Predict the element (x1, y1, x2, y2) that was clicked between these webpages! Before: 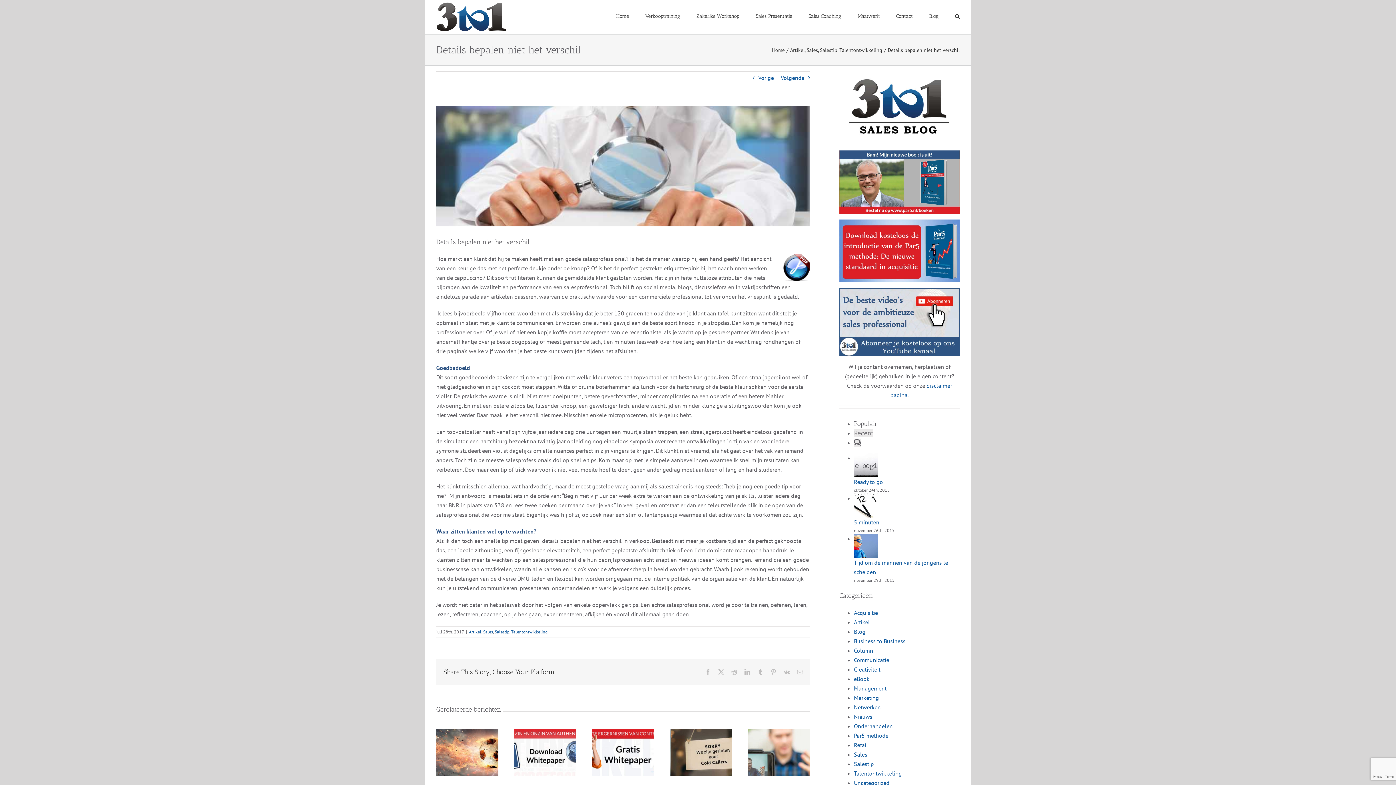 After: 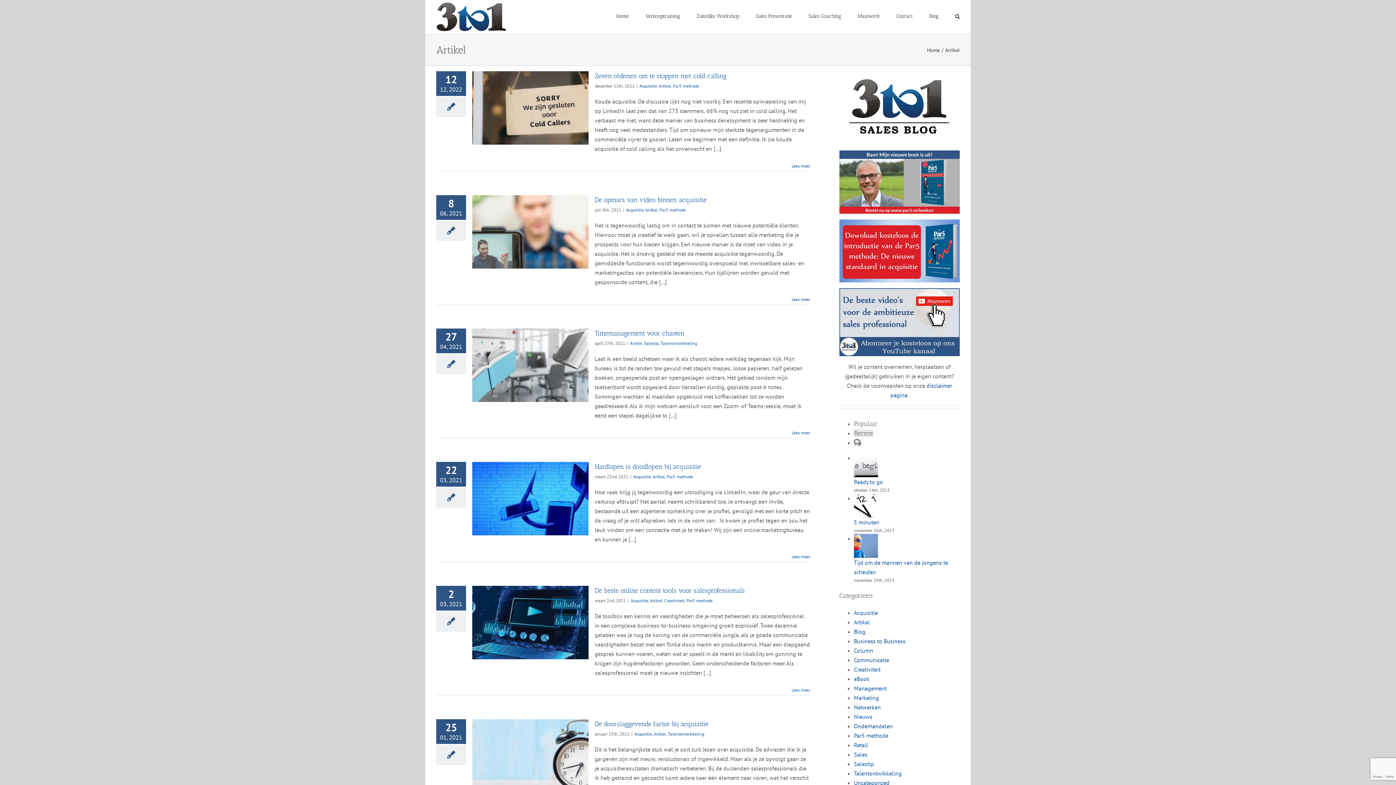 Action: bbox: (790, 46, 804, 53) label: Artikel